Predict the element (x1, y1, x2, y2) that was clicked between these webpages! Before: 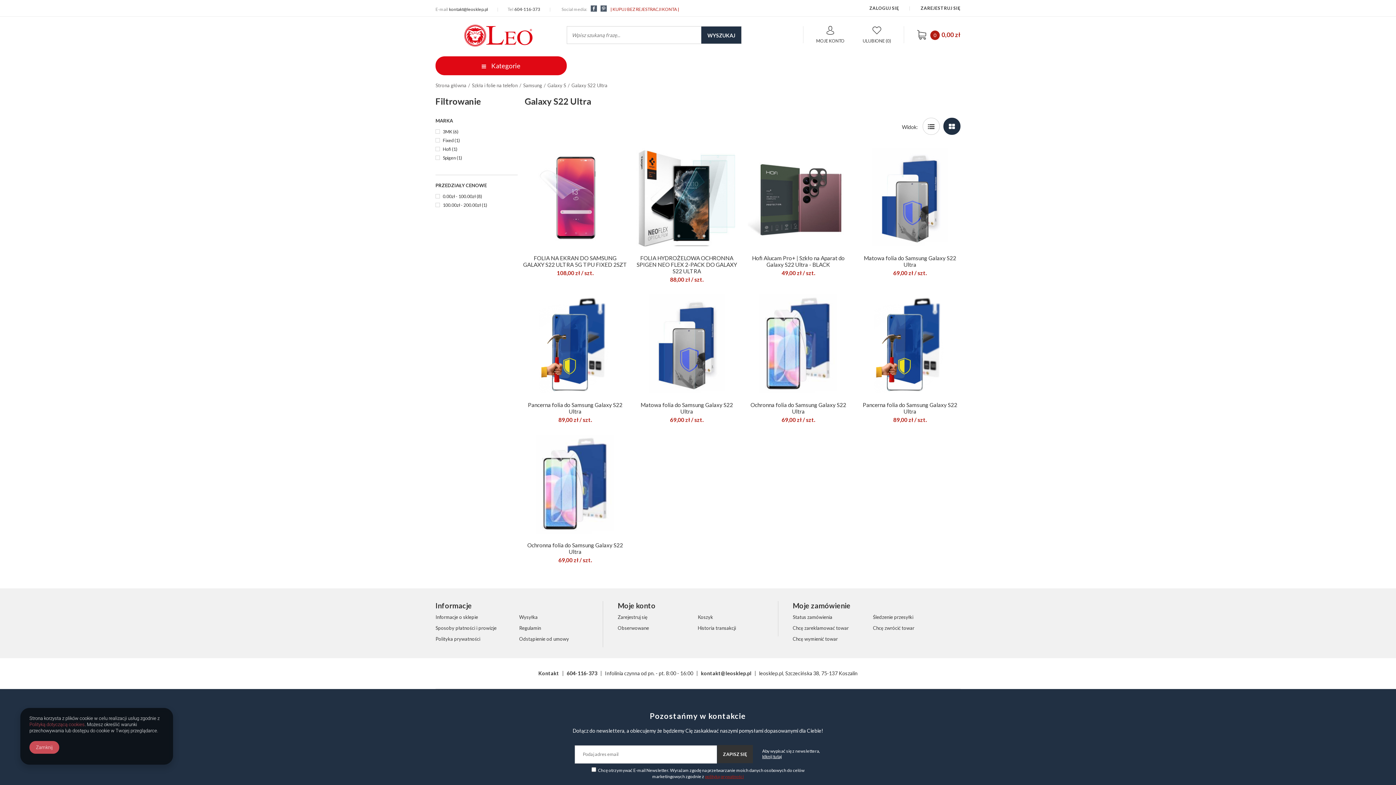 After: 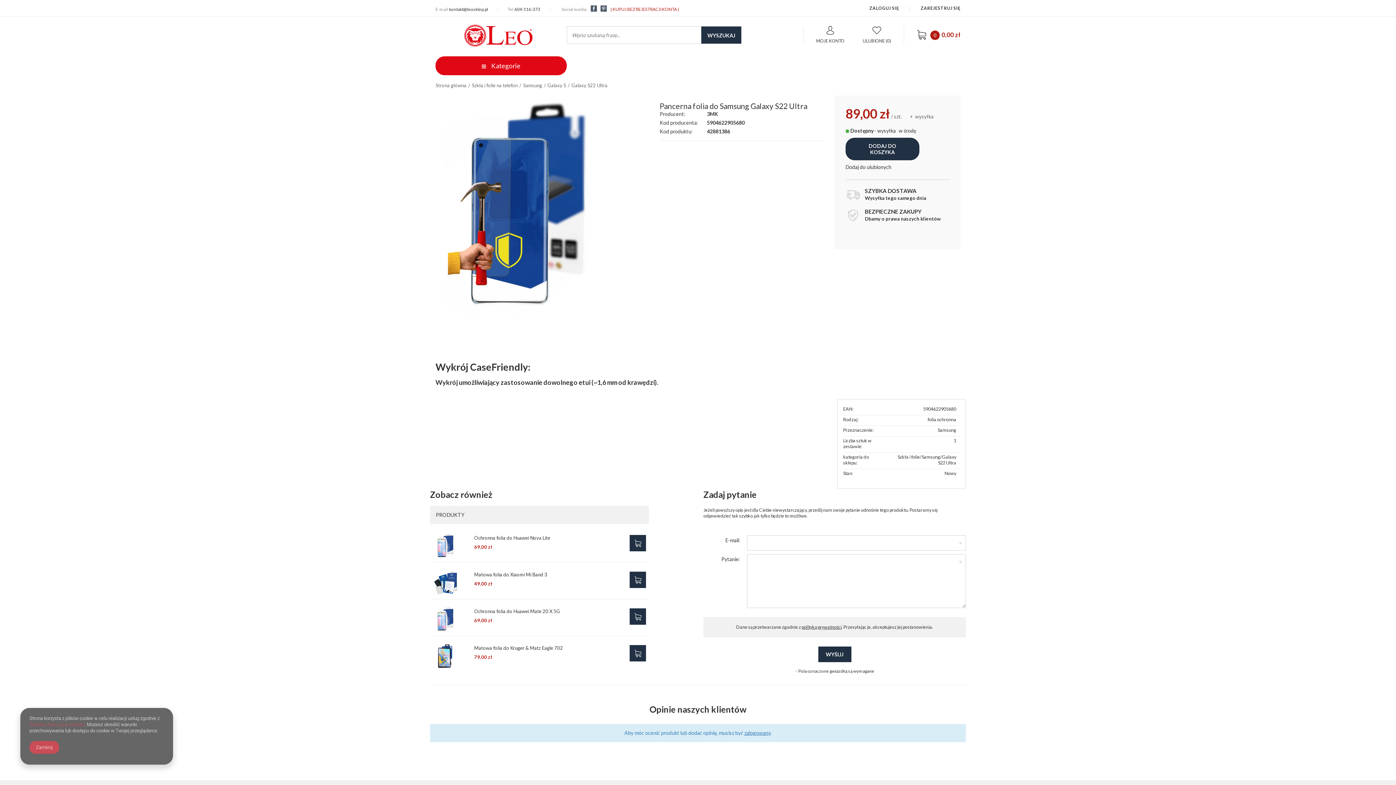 Action: bbox: (858, 293, 962, 394)